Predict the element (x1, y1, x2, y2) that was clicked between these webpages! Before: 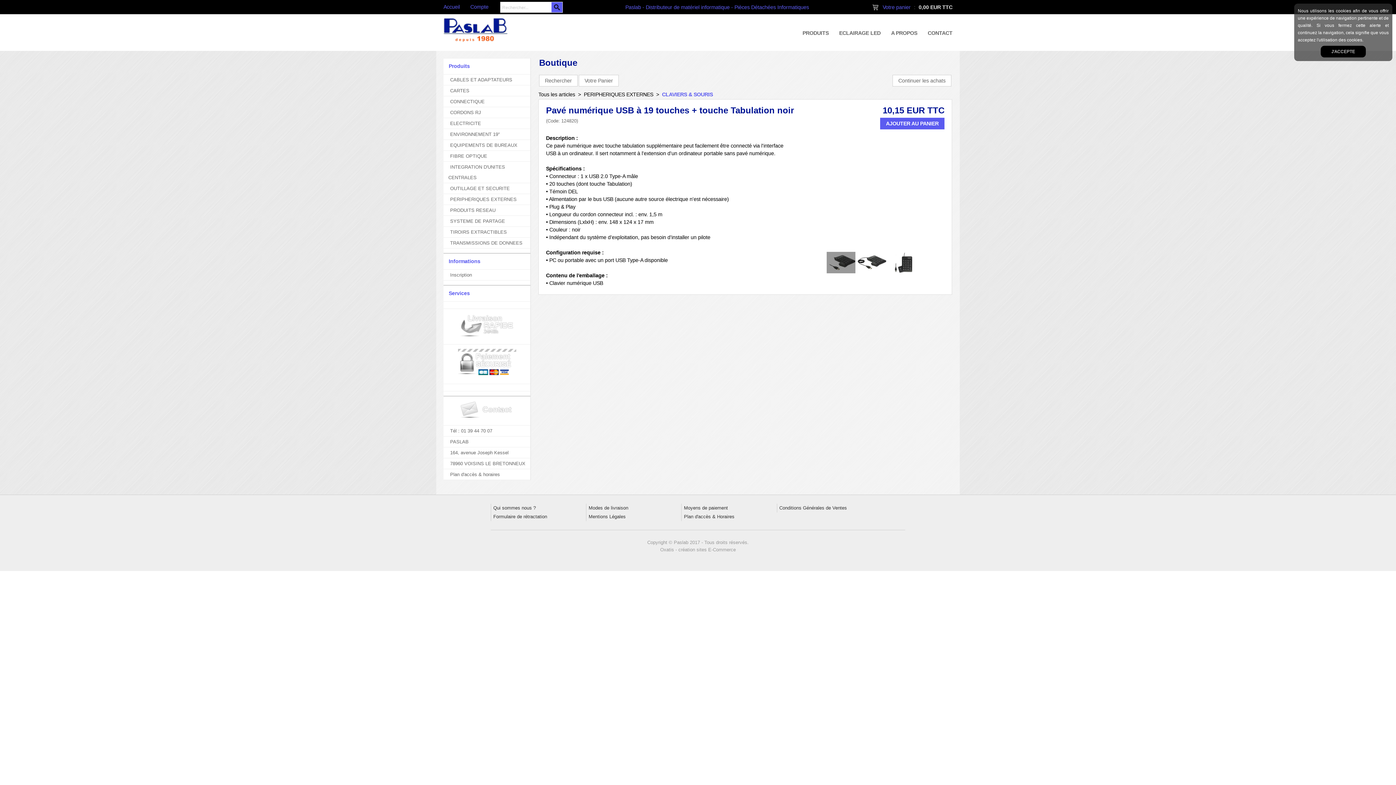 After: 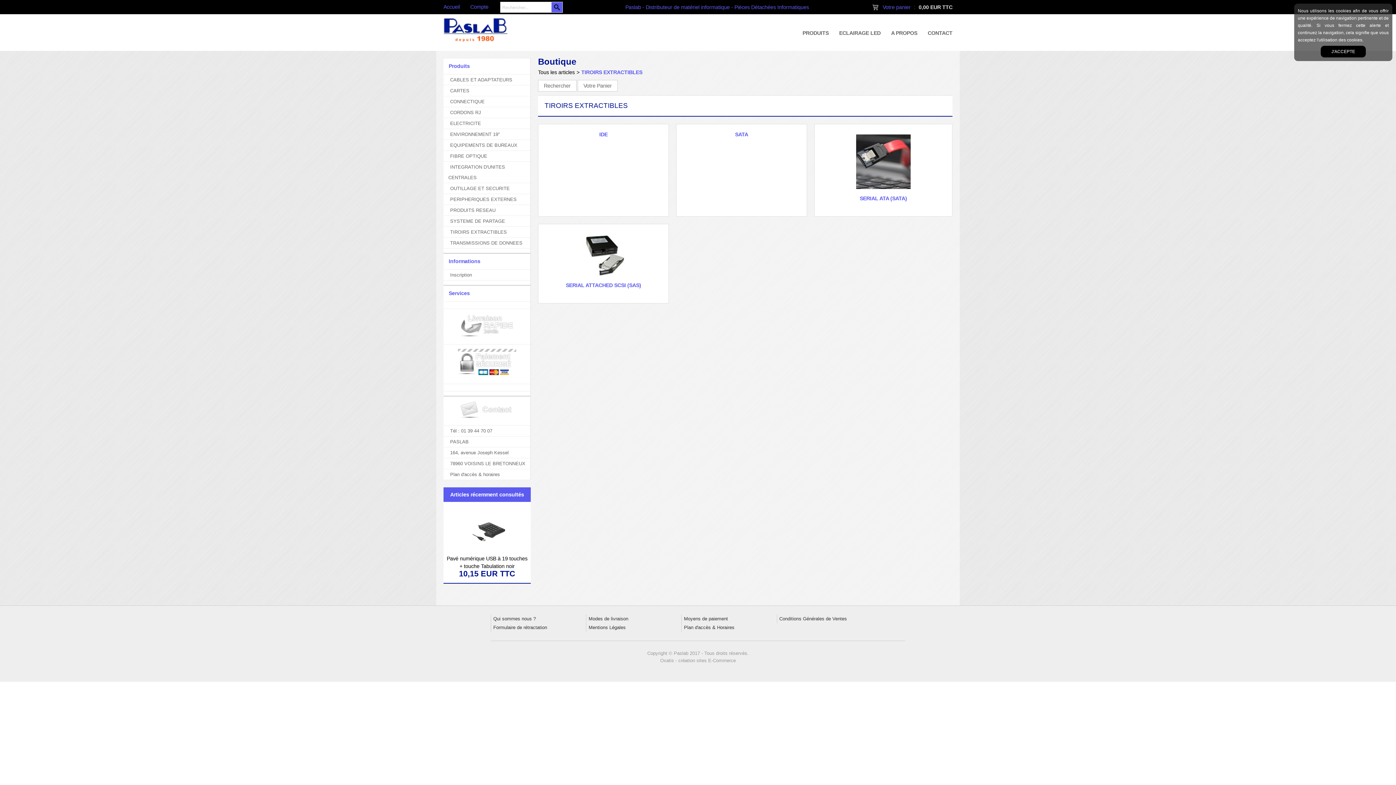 Action: bbox: (443, 226, 530, 237) label: TIROIRS EXTRACTIBLES